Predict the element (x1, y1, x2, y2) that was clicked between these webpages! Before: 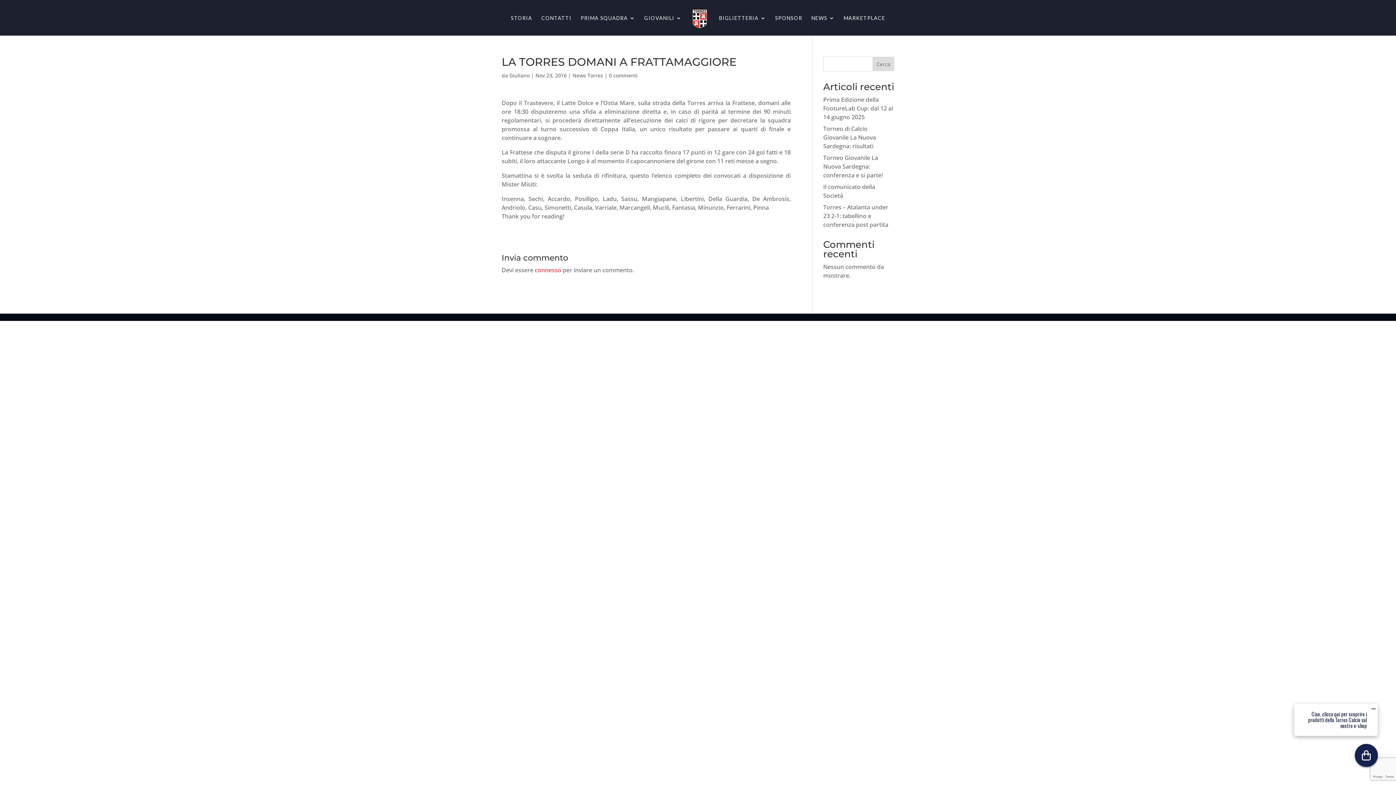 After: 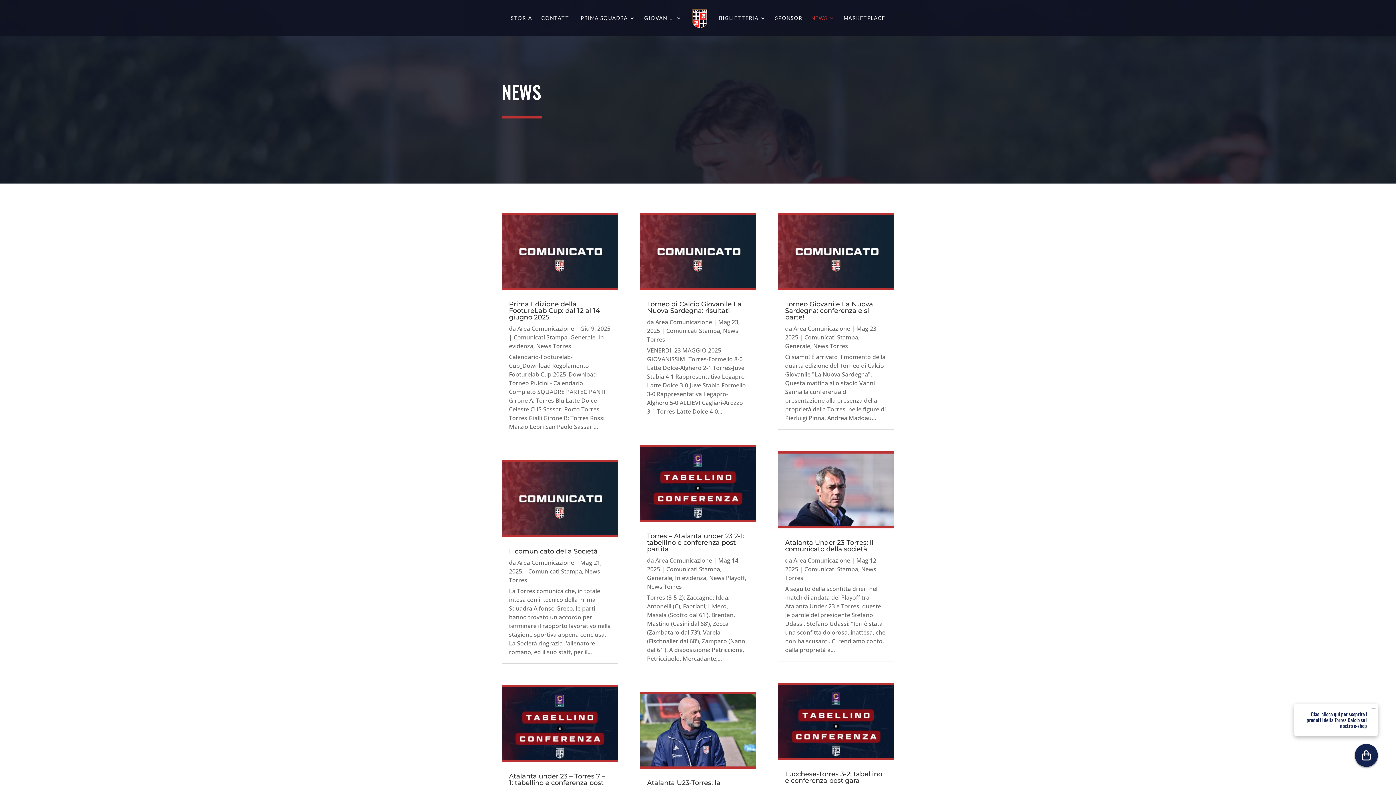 Action: bbox: (811, 15, 834, 35) label: NEWS